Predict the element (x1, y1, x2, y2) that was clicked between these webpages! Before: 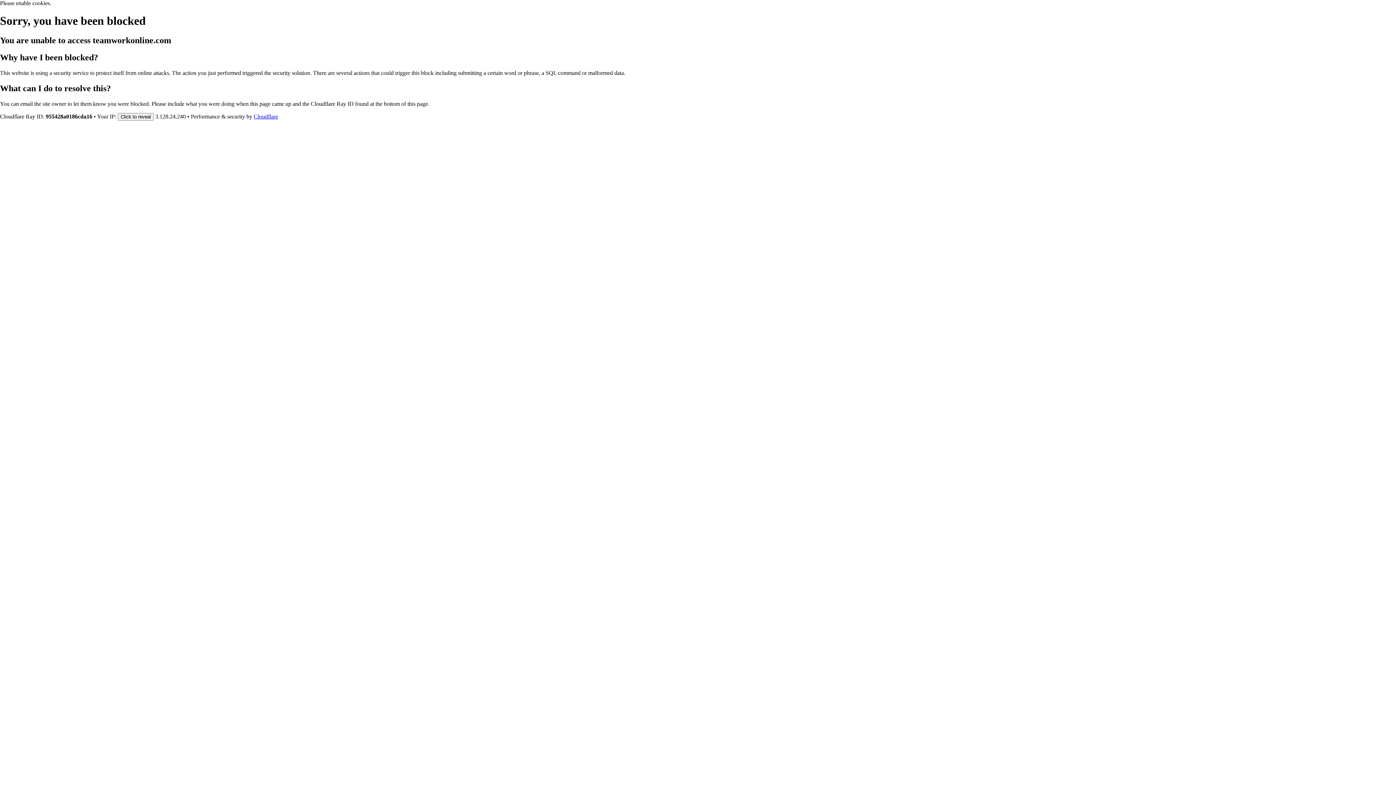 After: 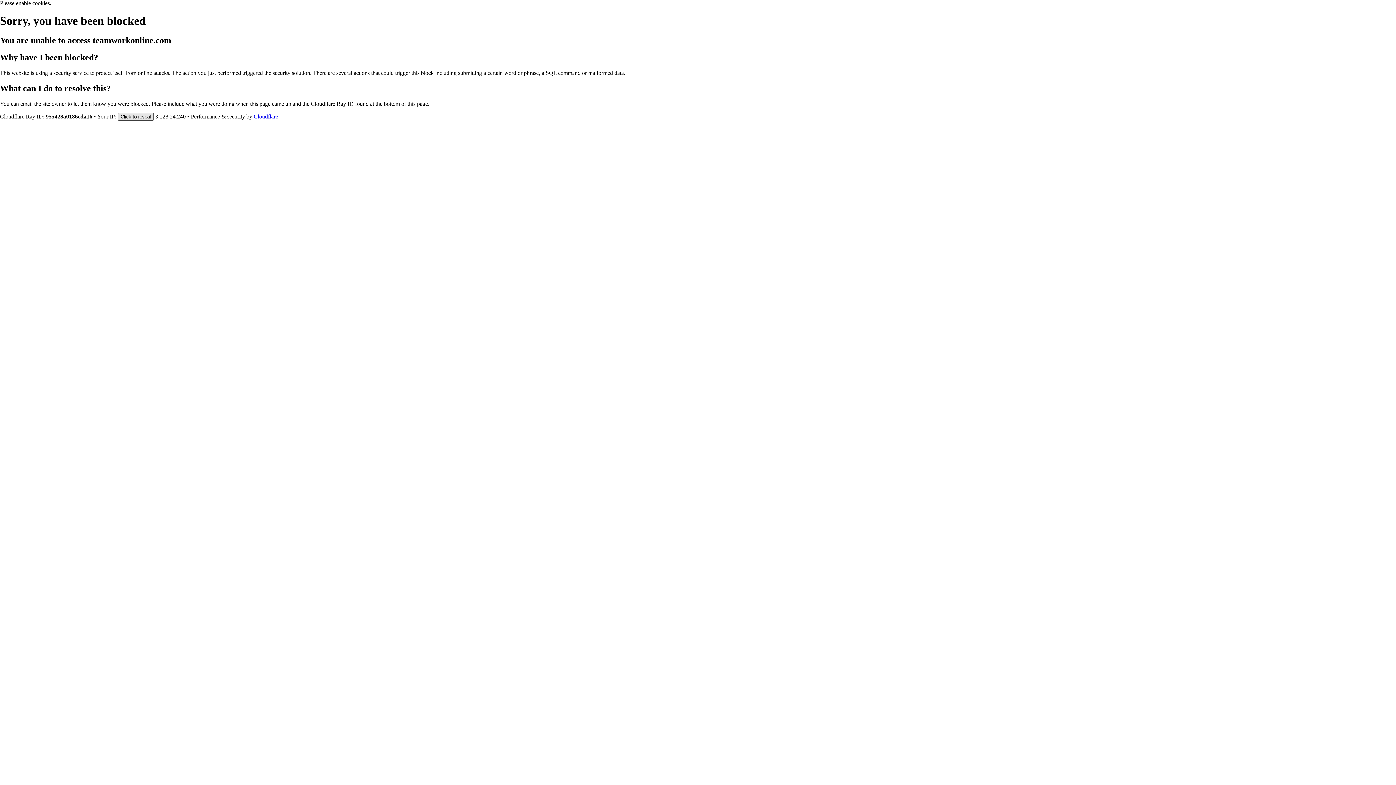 Action: label: Click to reveal bbox: (117, 112, 153, 120)